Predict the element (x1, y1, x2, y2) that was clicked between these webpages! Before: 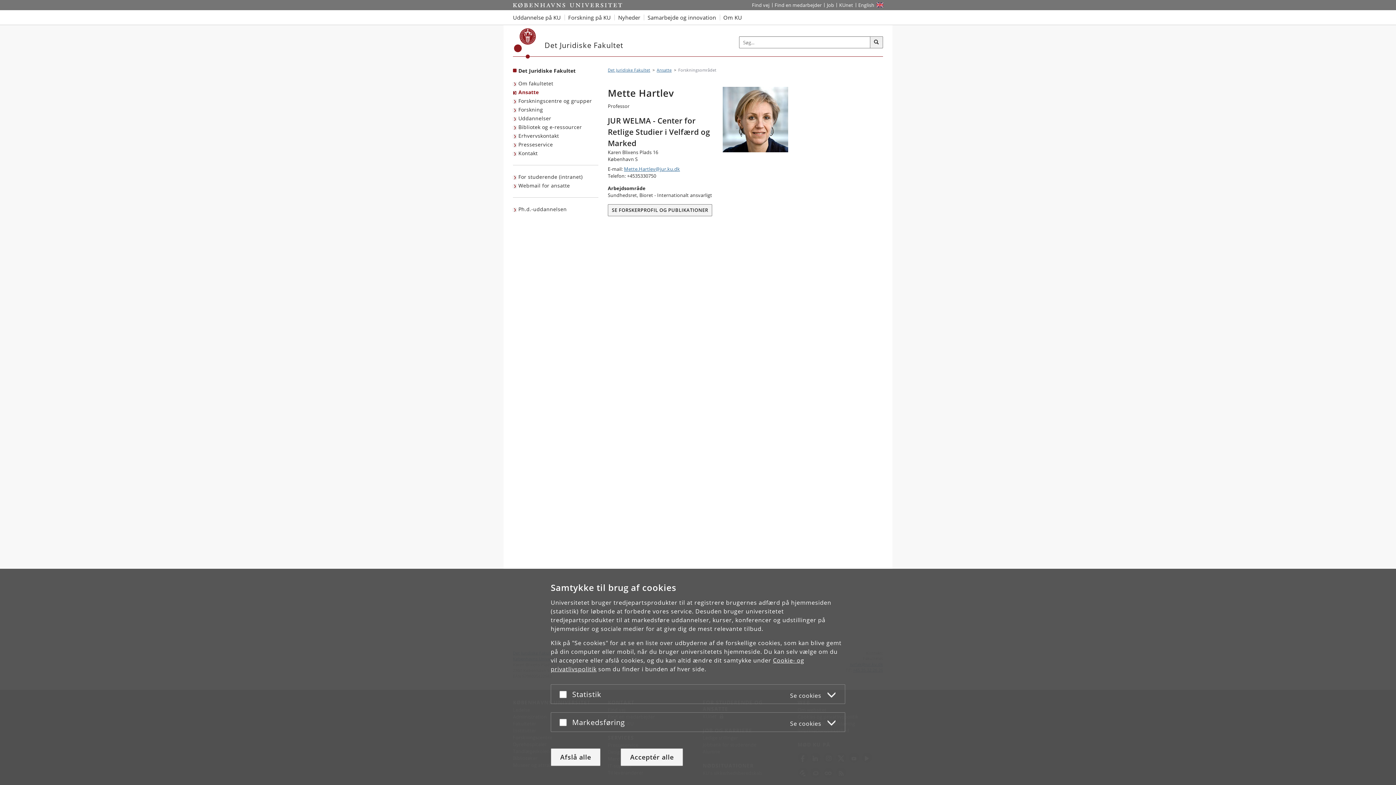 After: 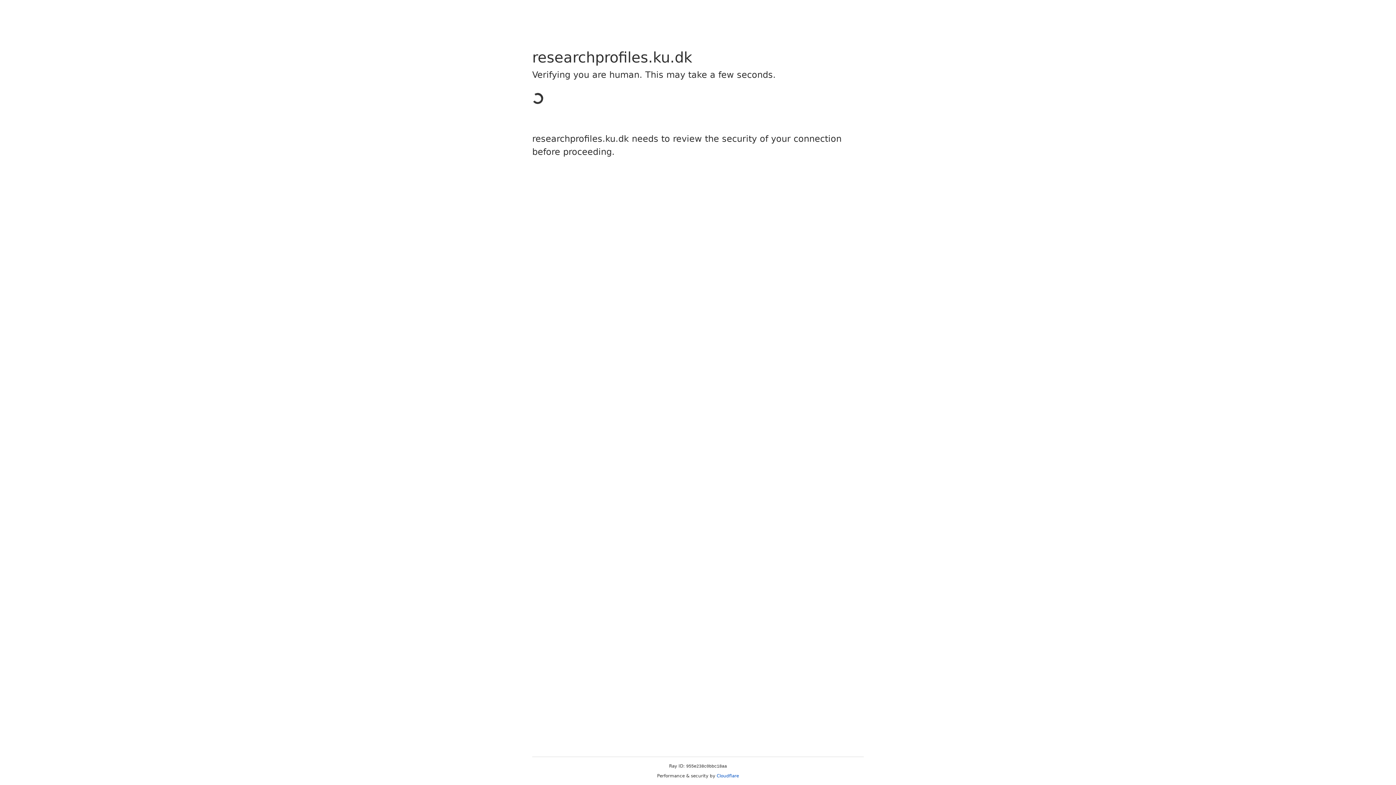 Action: label: SE FORSKERPROFIL OG PUBLIKATIONER bbox: (608, 206, 712, 213)